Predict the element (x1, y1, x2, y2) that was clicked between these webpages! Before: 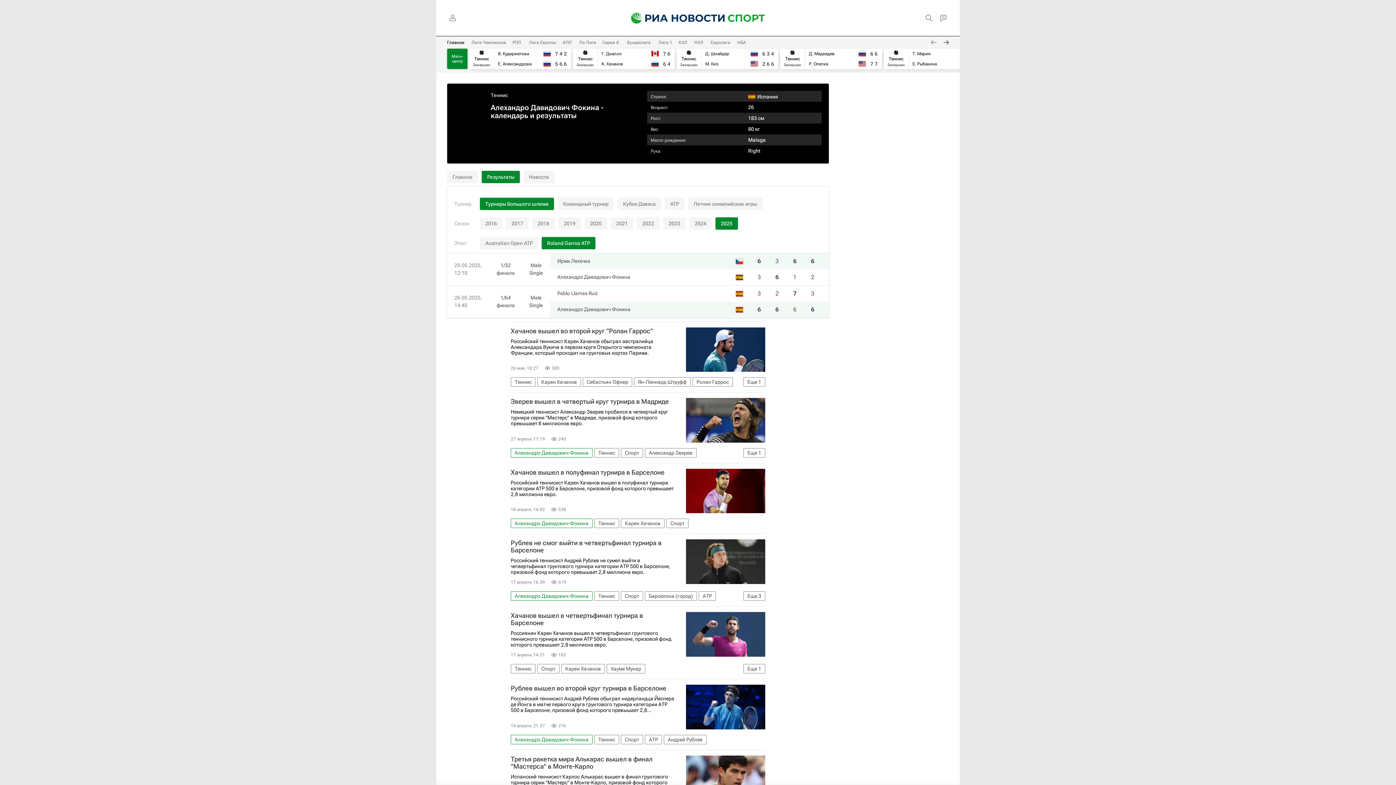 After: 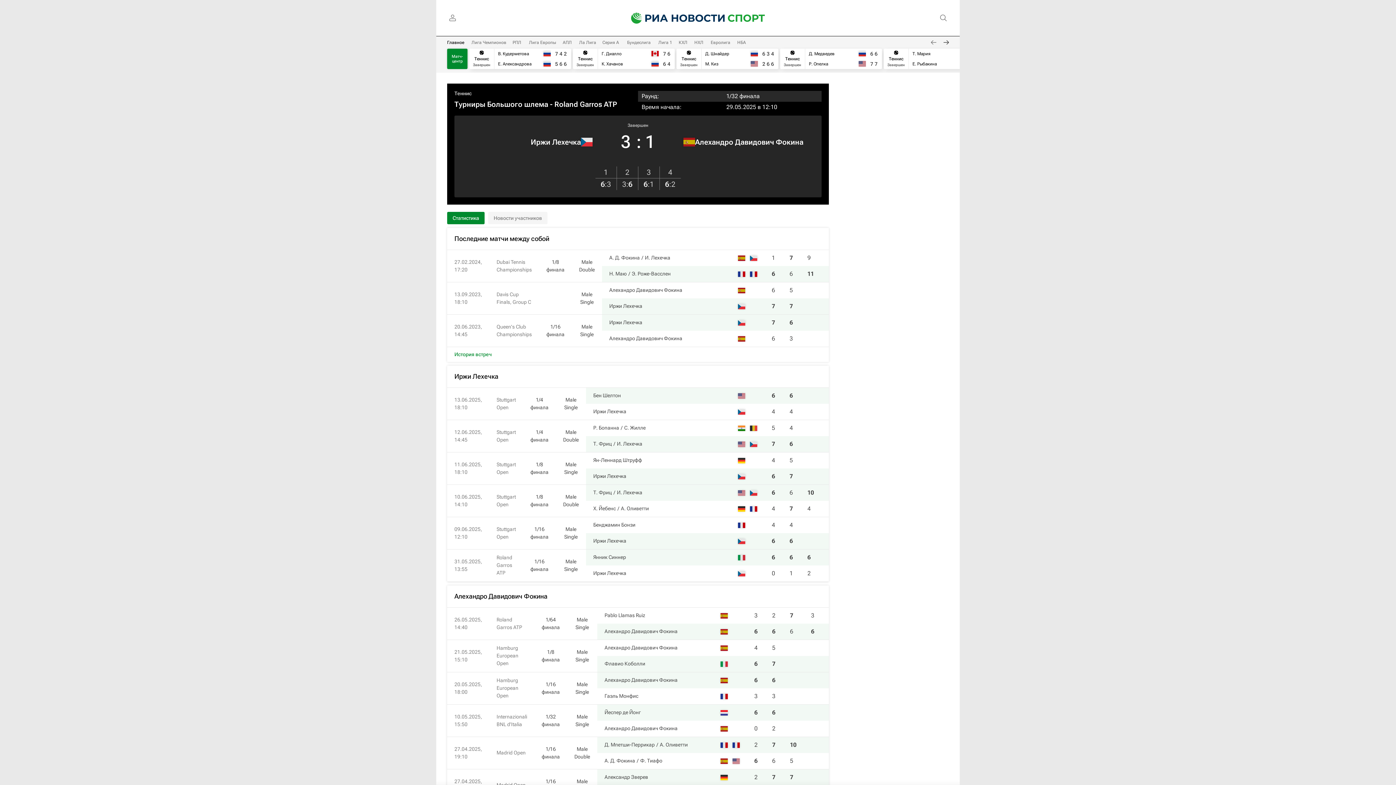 Action: label: 6 bbox: (793, 257, 796, 264)